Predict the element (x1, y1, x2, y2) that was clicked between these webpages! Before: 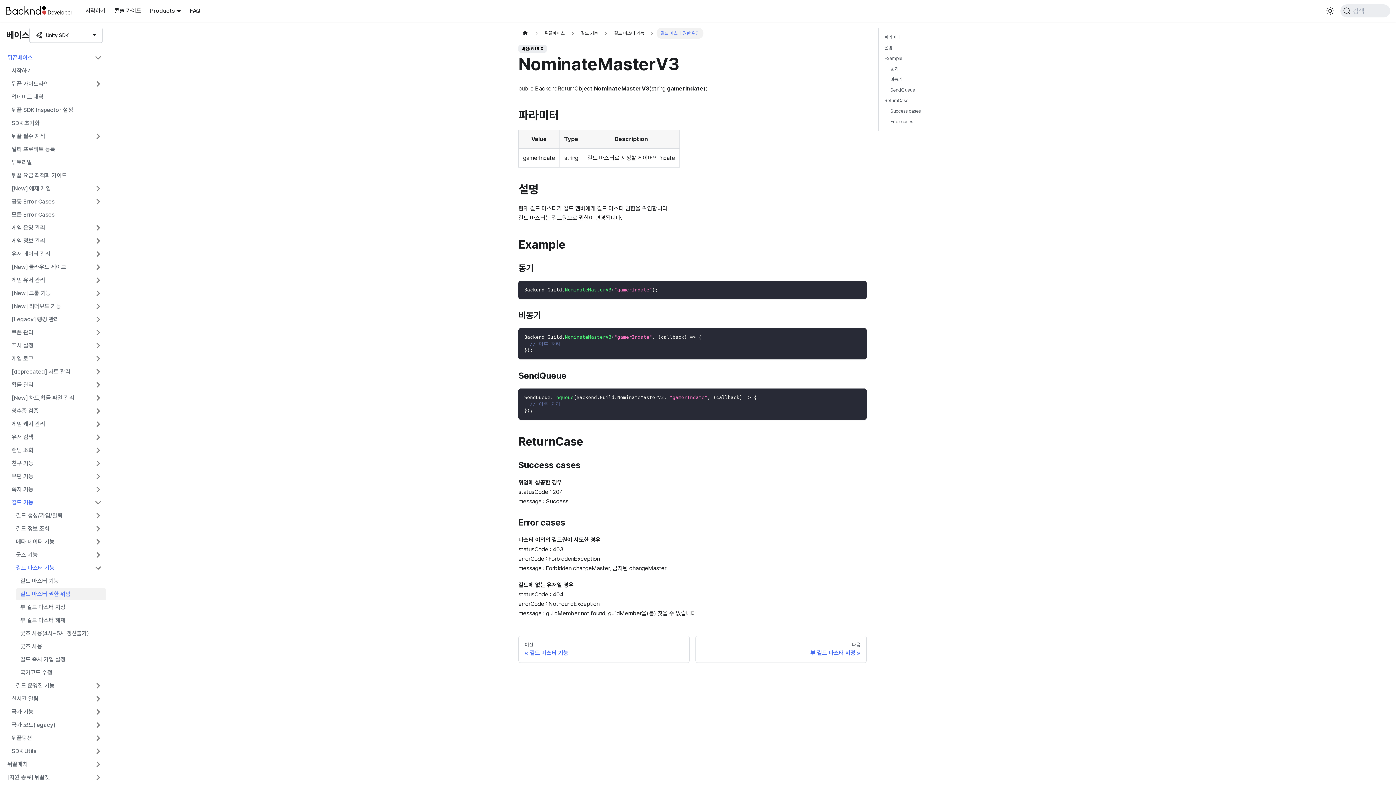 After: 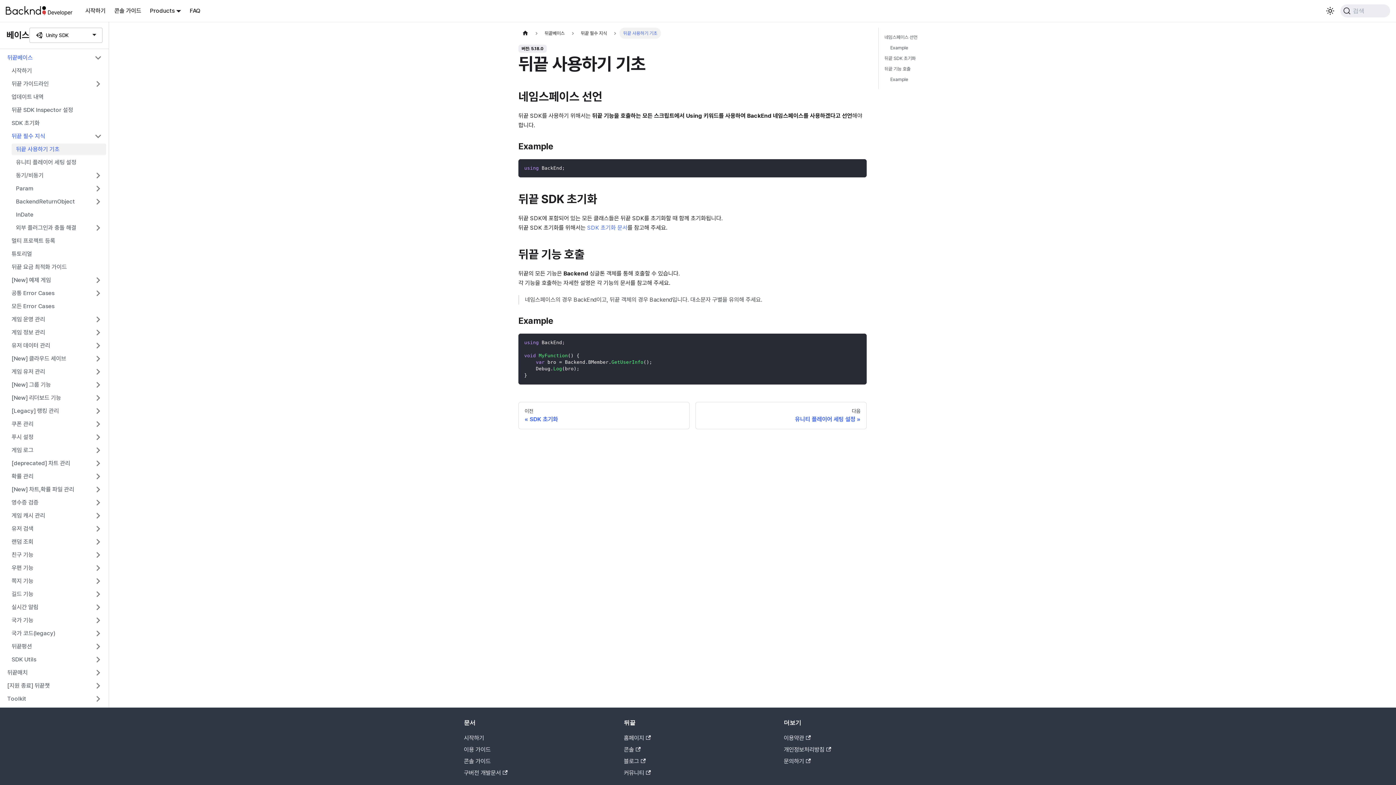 Action: label: 뒤끝 필수 지식 bbox: (7, 130, 106, 142)